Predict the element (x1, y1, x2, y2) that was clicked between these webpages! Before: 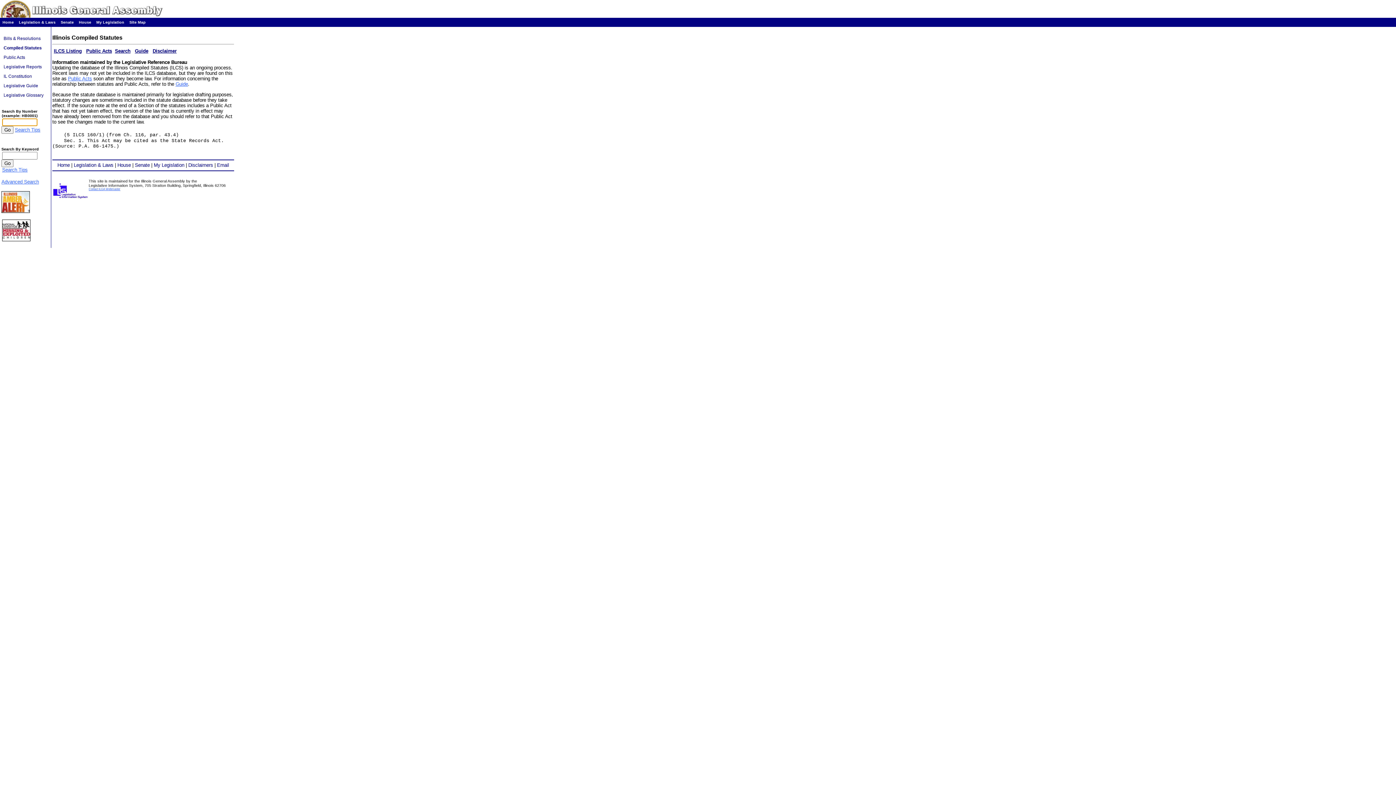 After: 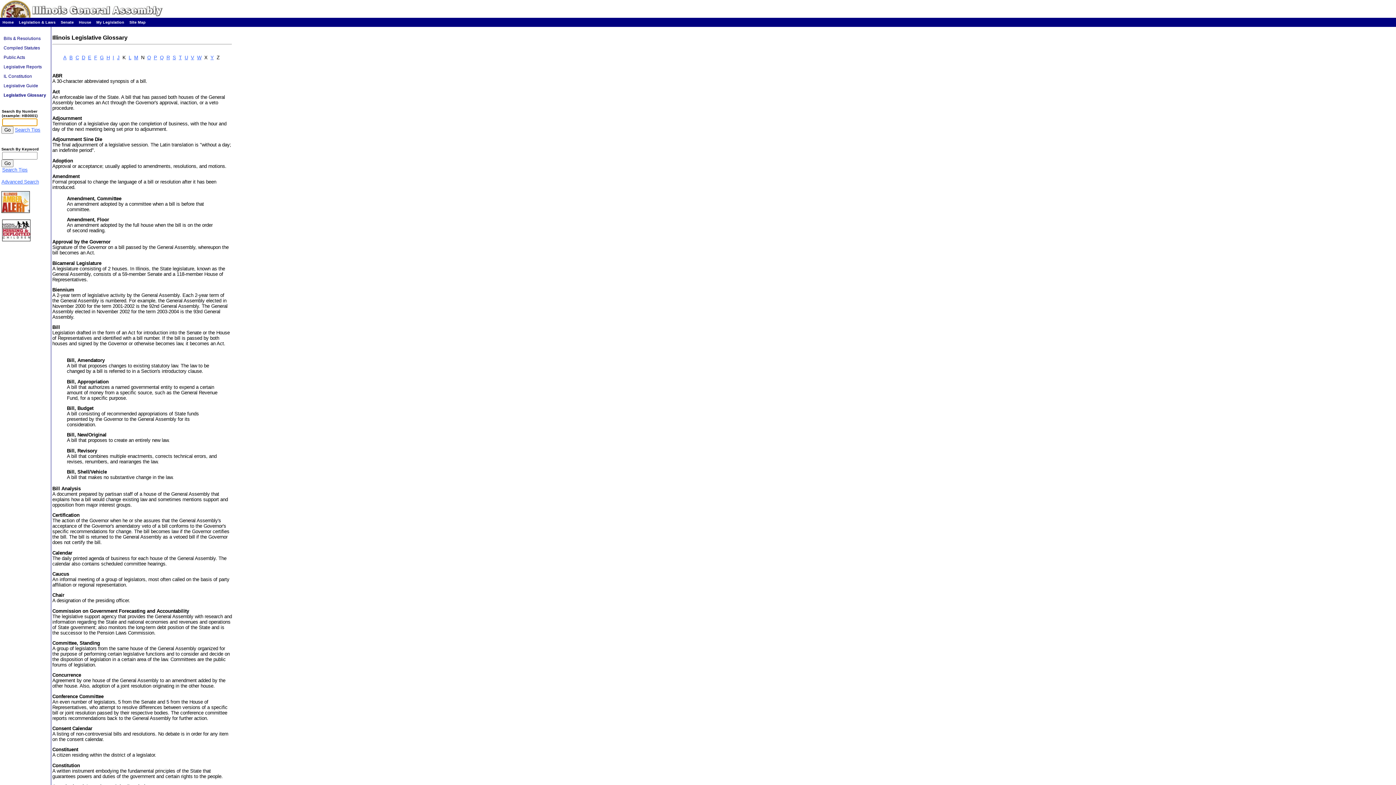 Action: bbox: (1, 92, 45, 97) label:   Legislative Glossary  